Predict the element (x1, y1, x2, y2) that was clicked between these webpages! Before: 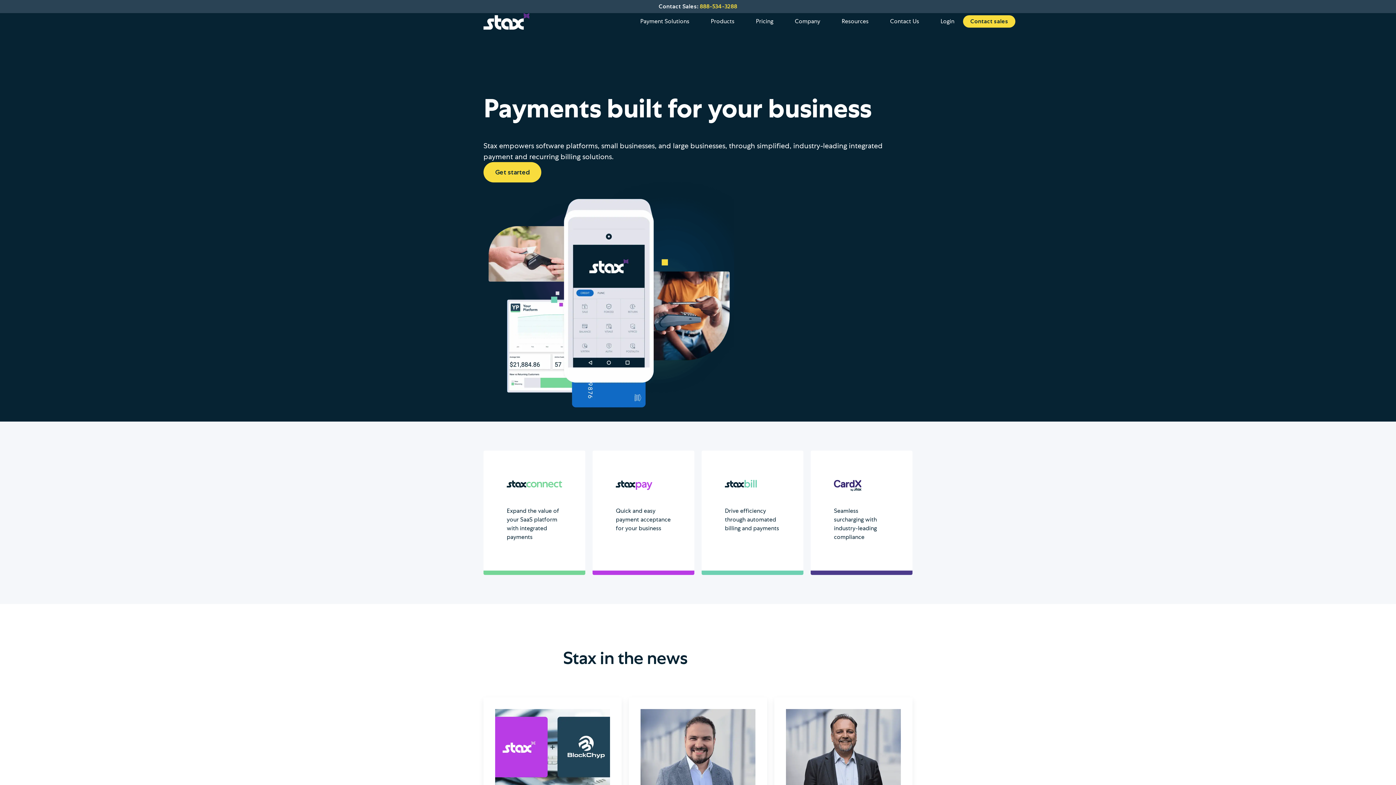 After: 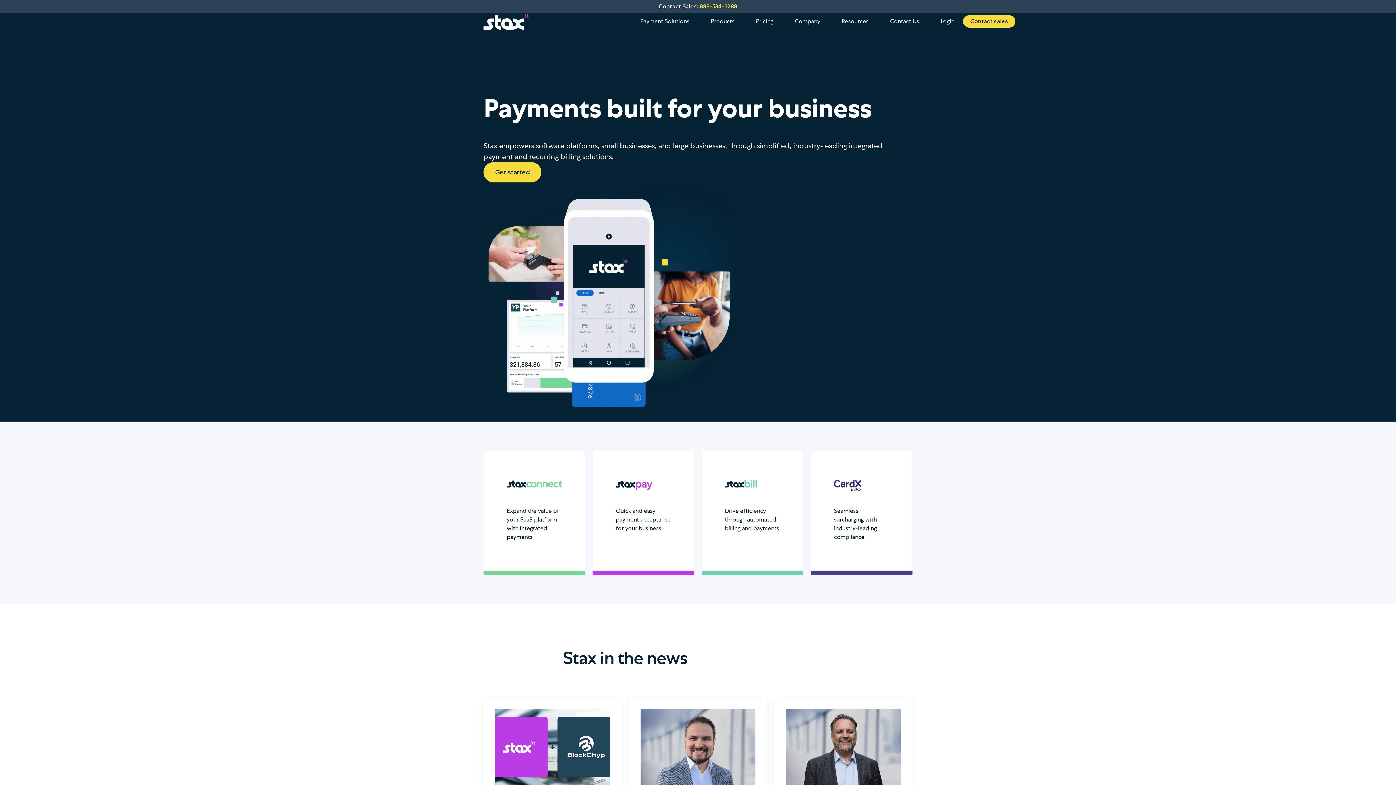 Action: bbox: (483, 13, 529, 29)